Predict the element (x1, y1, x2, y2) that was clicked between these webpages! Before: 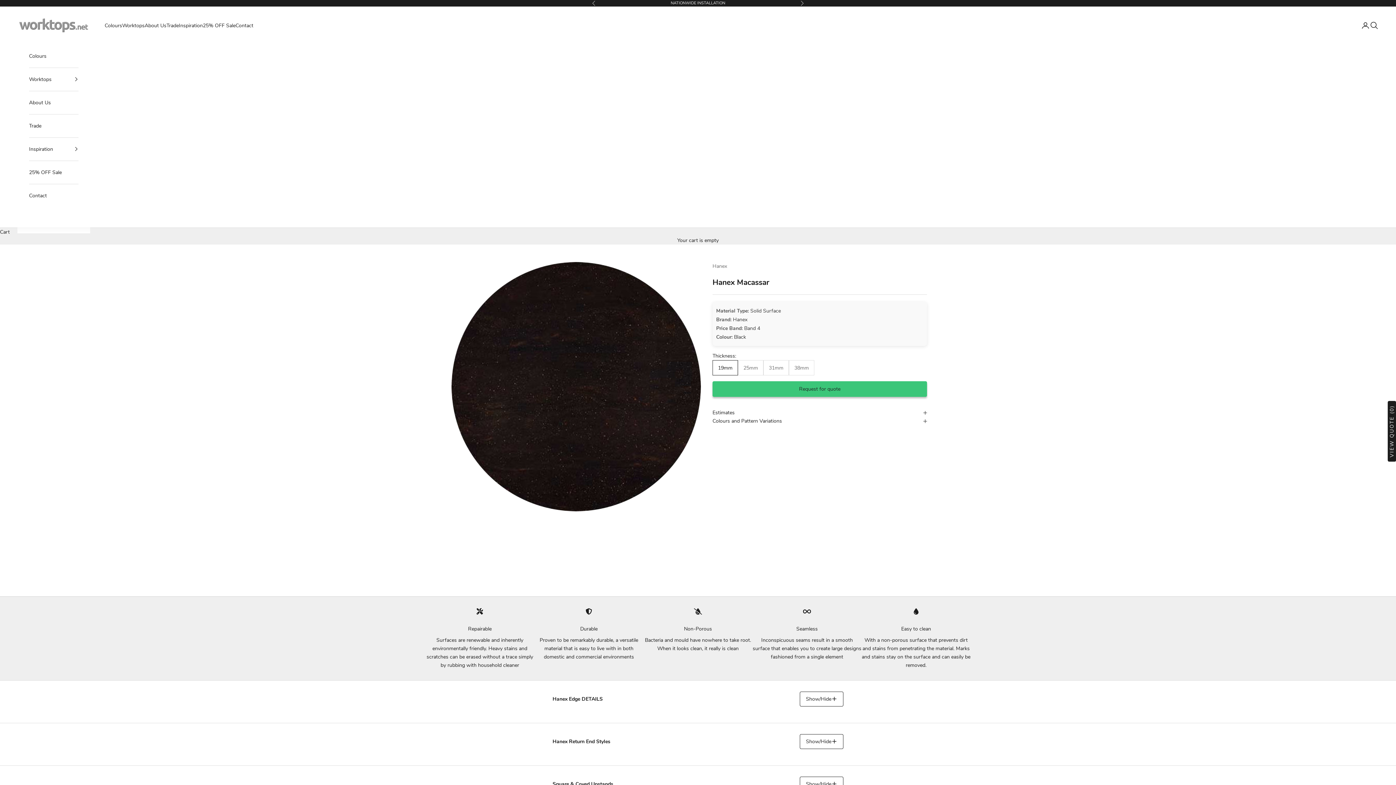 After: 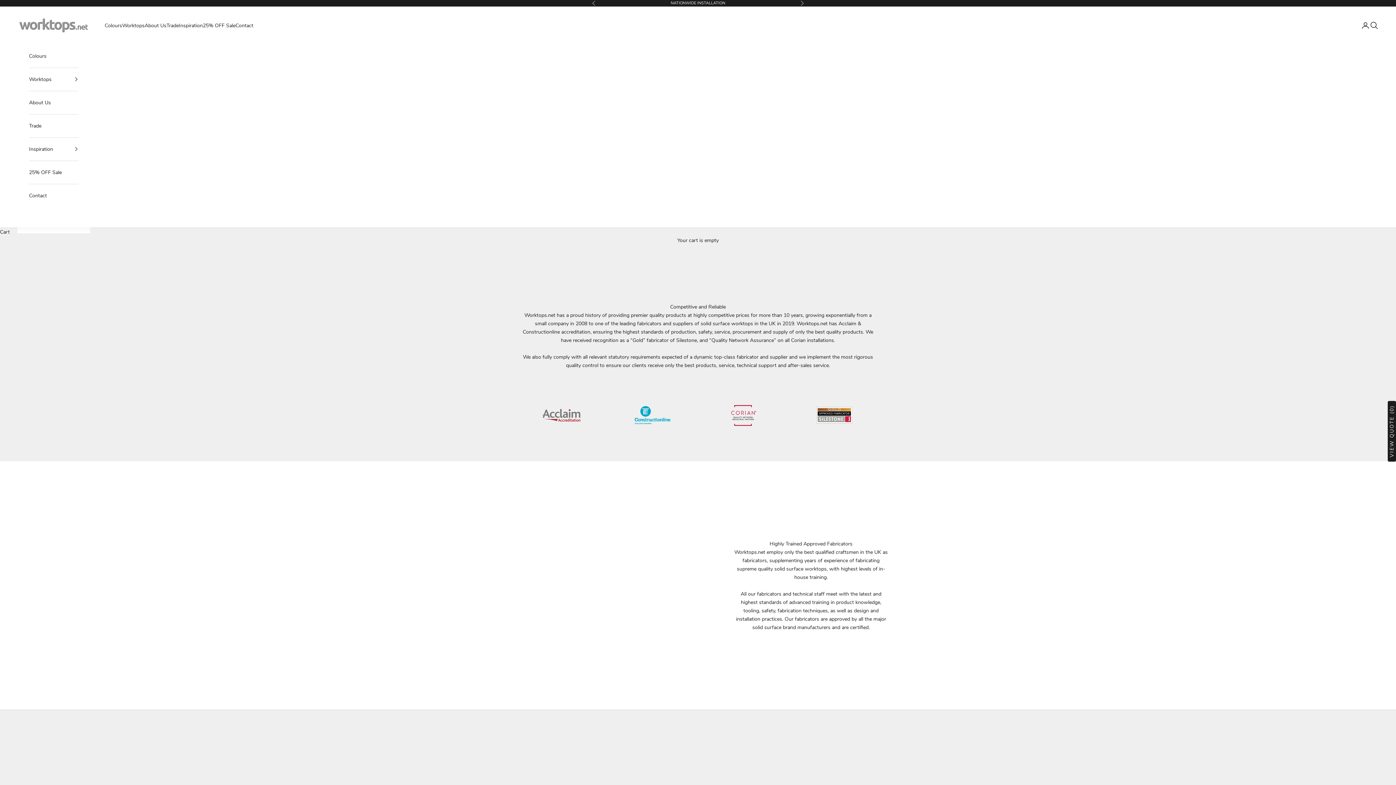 Action: bbox: (166, 21, 178, 29) label: Trade